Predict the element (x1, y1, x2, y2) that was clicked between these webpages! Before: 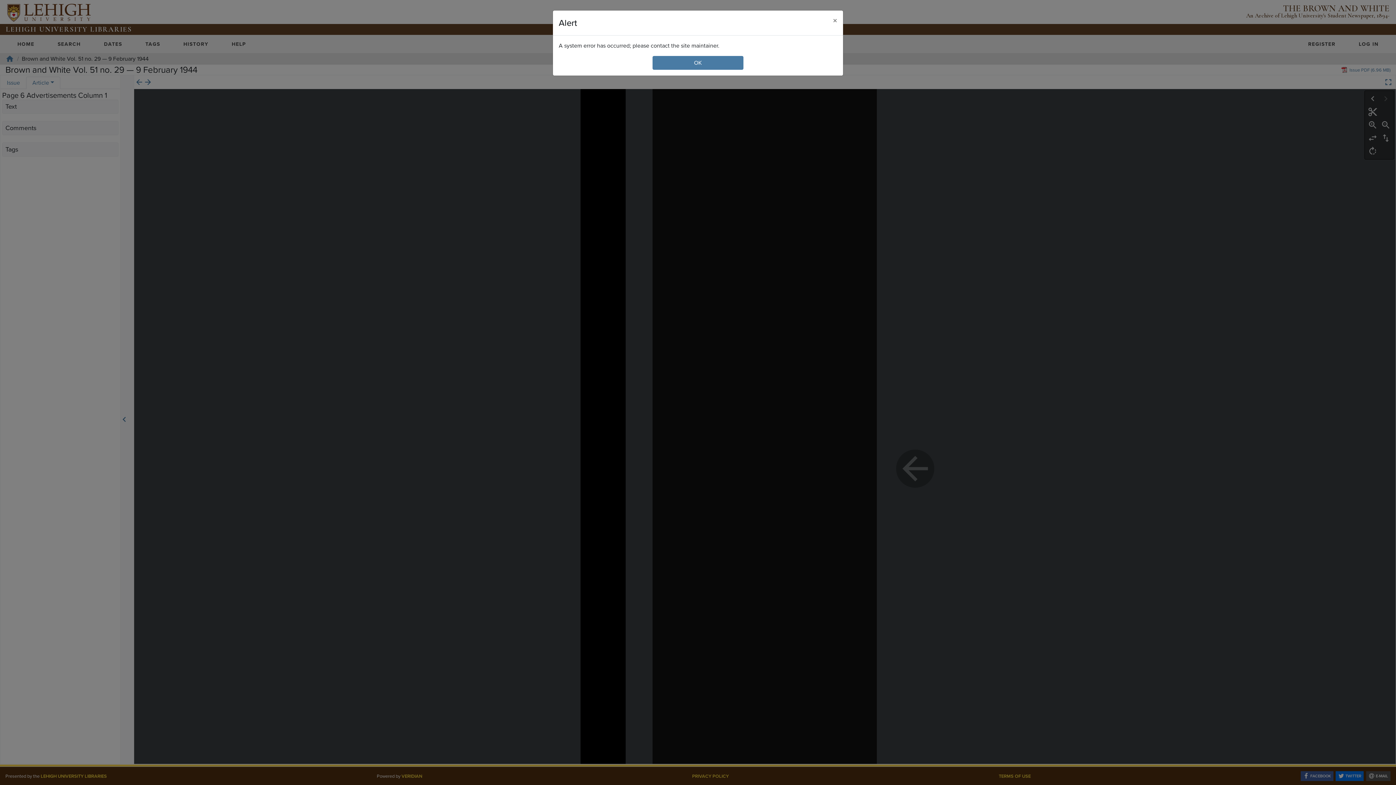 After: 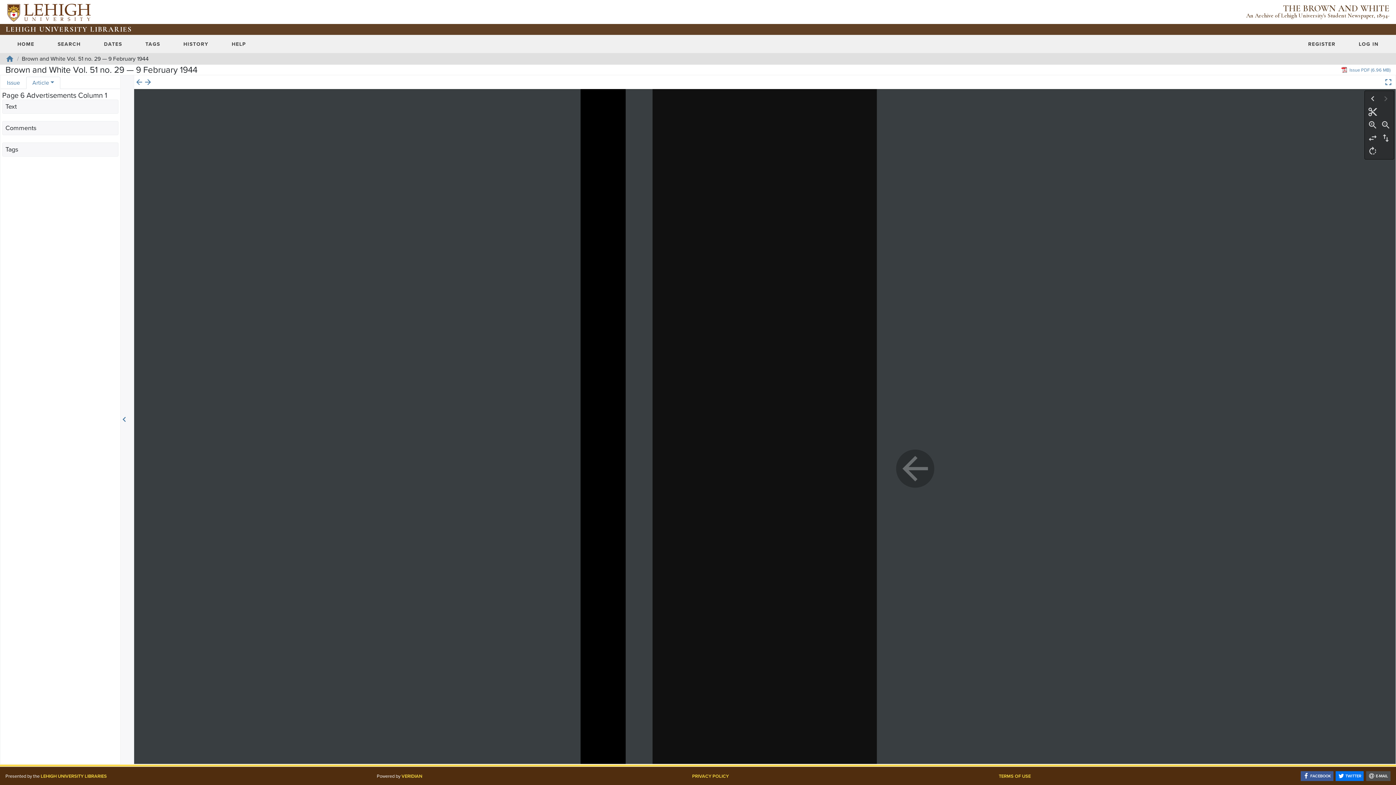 Action: bbox: (827, 10, 843, 30) label: Close